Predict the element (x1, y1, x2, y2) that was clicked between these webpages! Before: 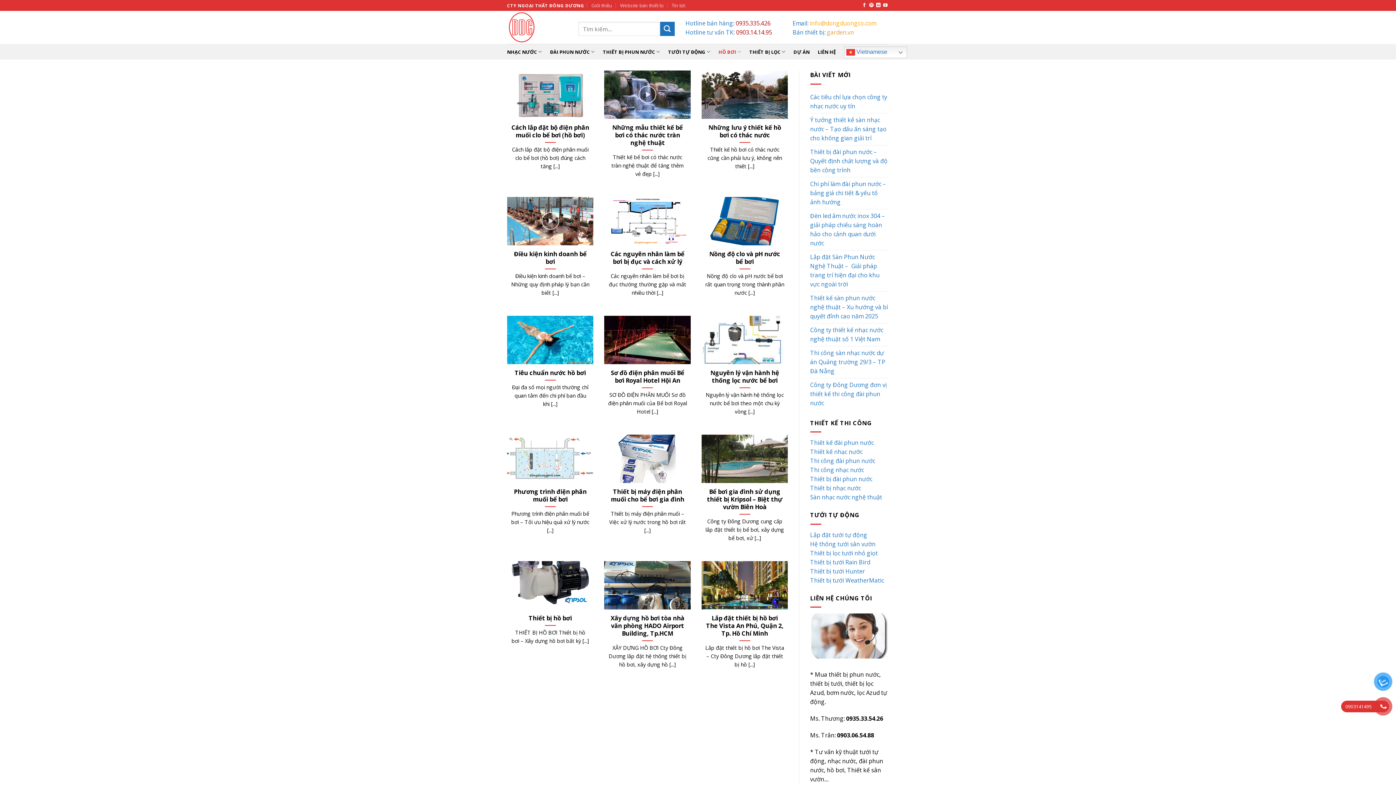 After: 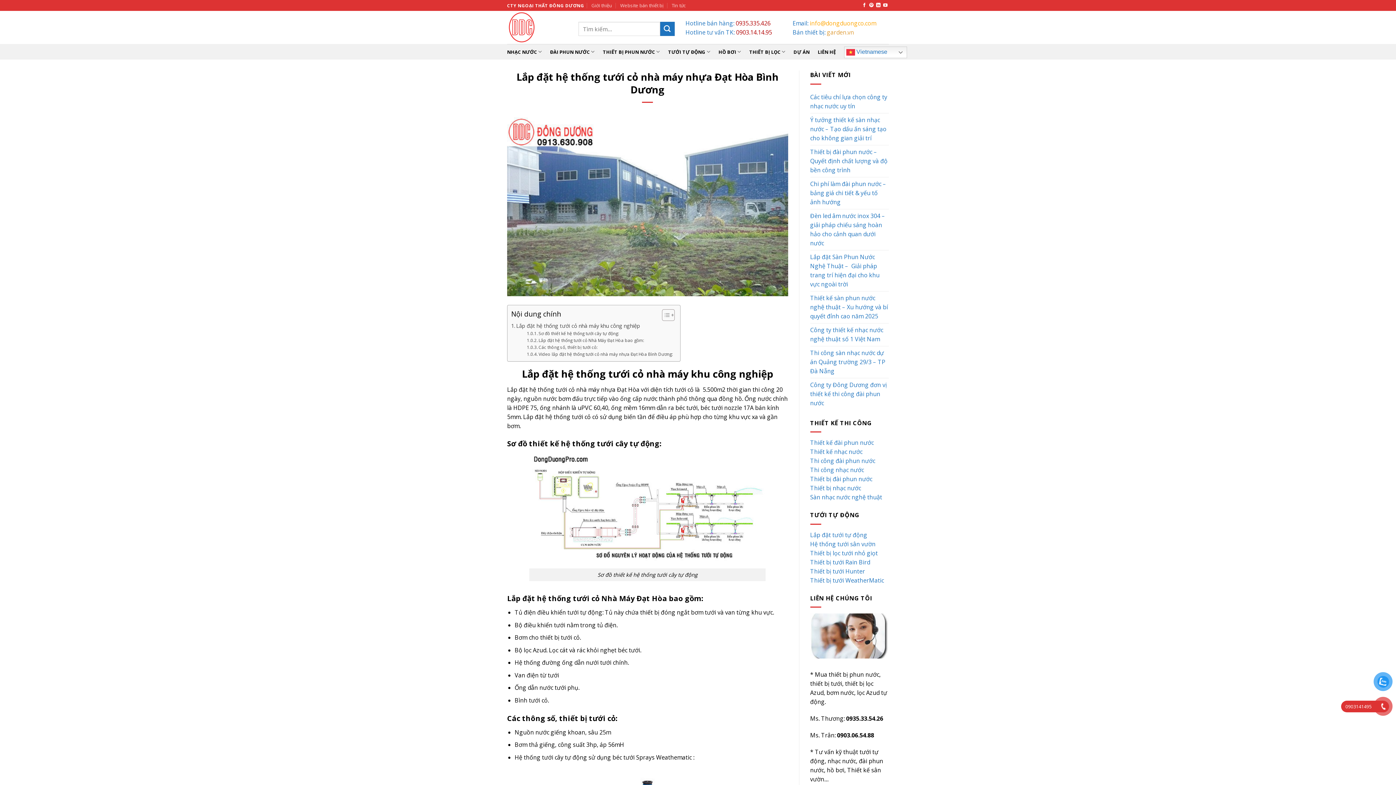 Action: bbox: (810, 531, 867, 539) label: Lắp đặt tưới tự động